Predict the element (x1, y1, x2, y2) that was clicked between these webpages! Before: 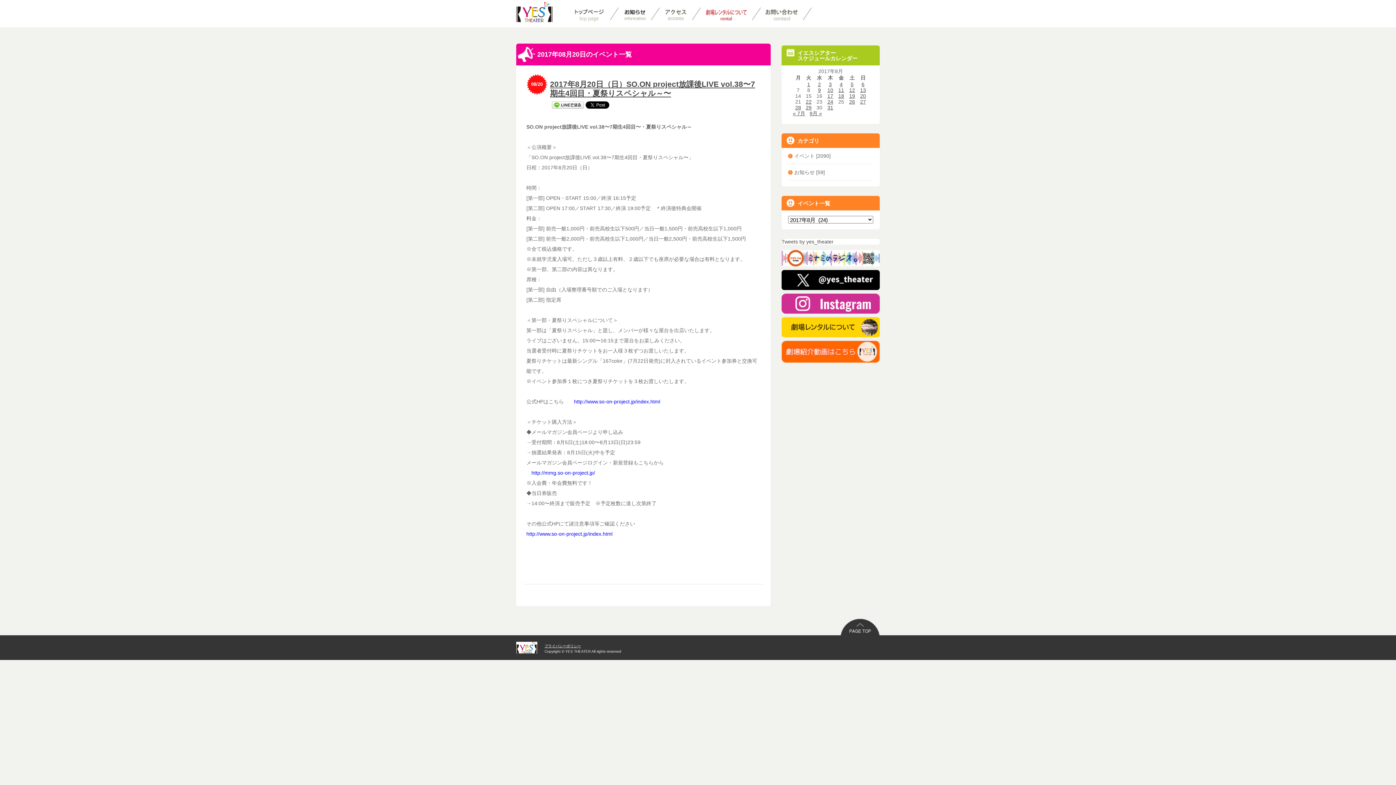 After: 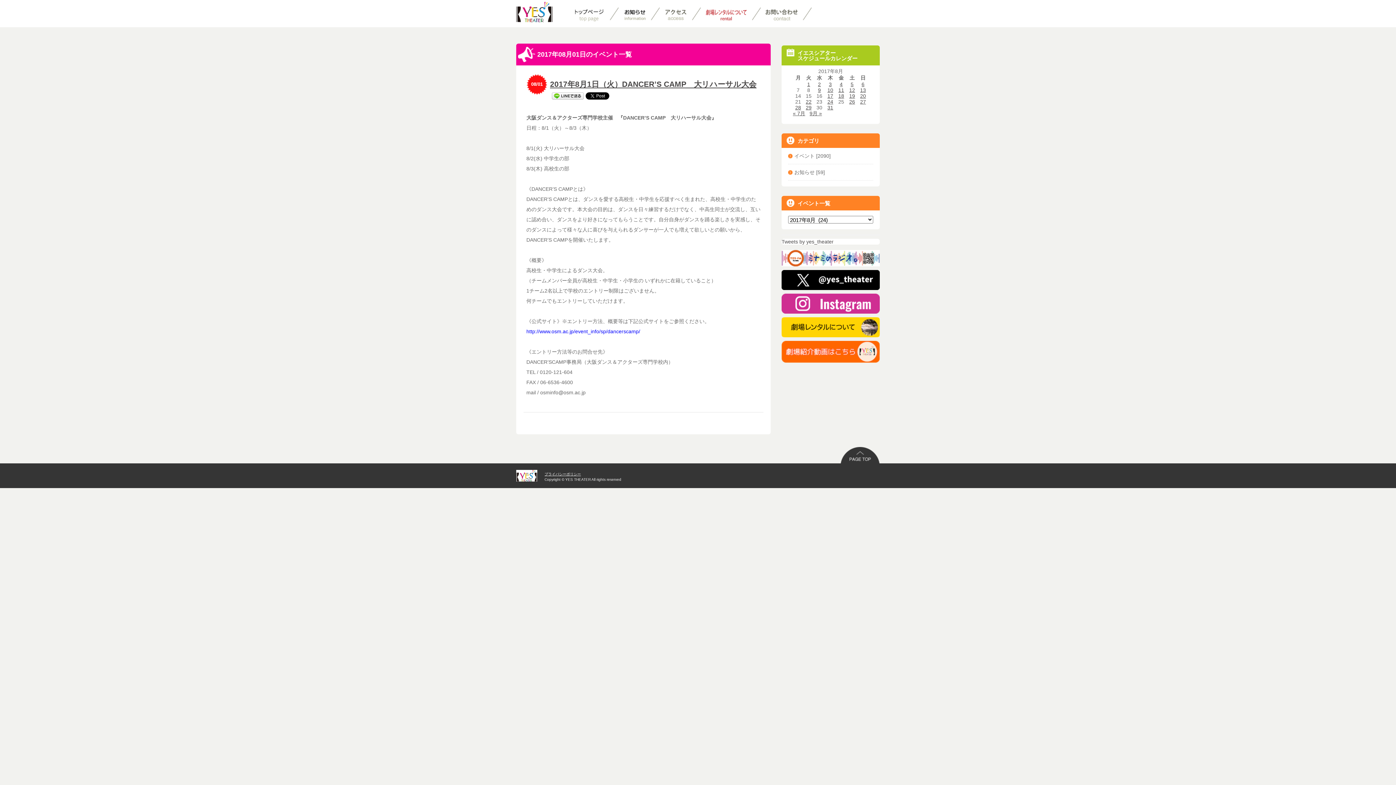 Action: label: 2017年8月1日 に投稿を公開 bbox: (807, 81, 810, 87)